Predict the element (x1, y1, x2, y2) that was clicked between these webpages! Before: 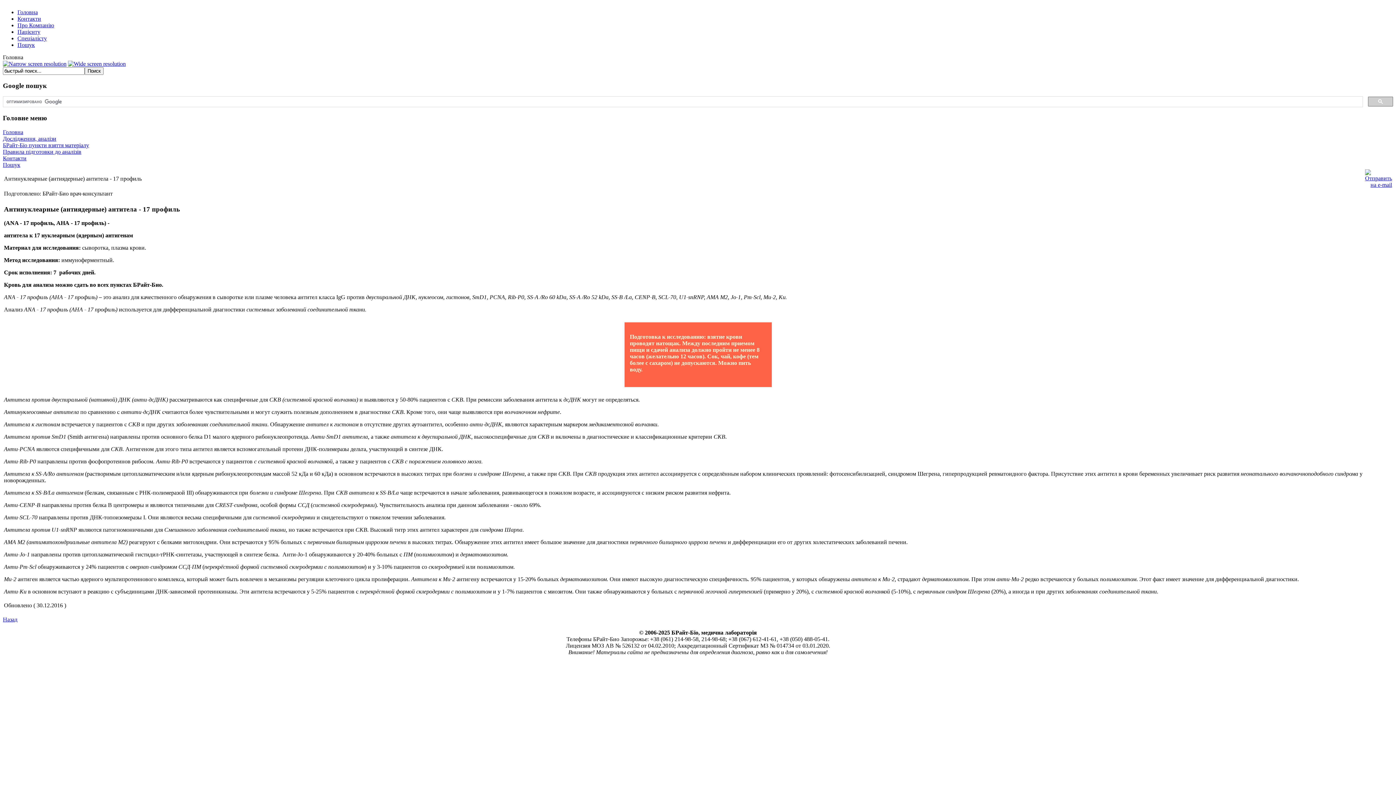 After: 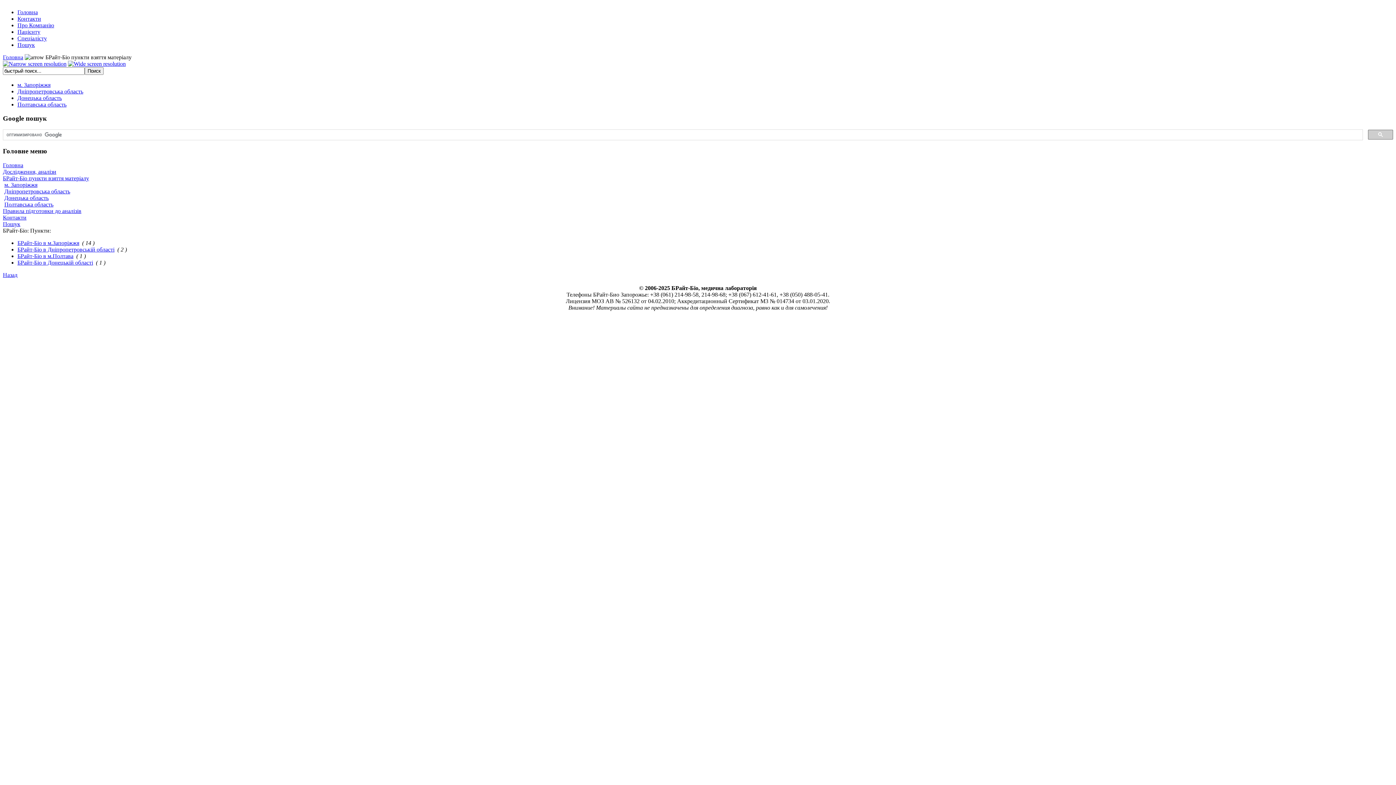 Action: bbox: (2, 142, 89, 148) label: БРайт-Біо пункти взяття матеріалу